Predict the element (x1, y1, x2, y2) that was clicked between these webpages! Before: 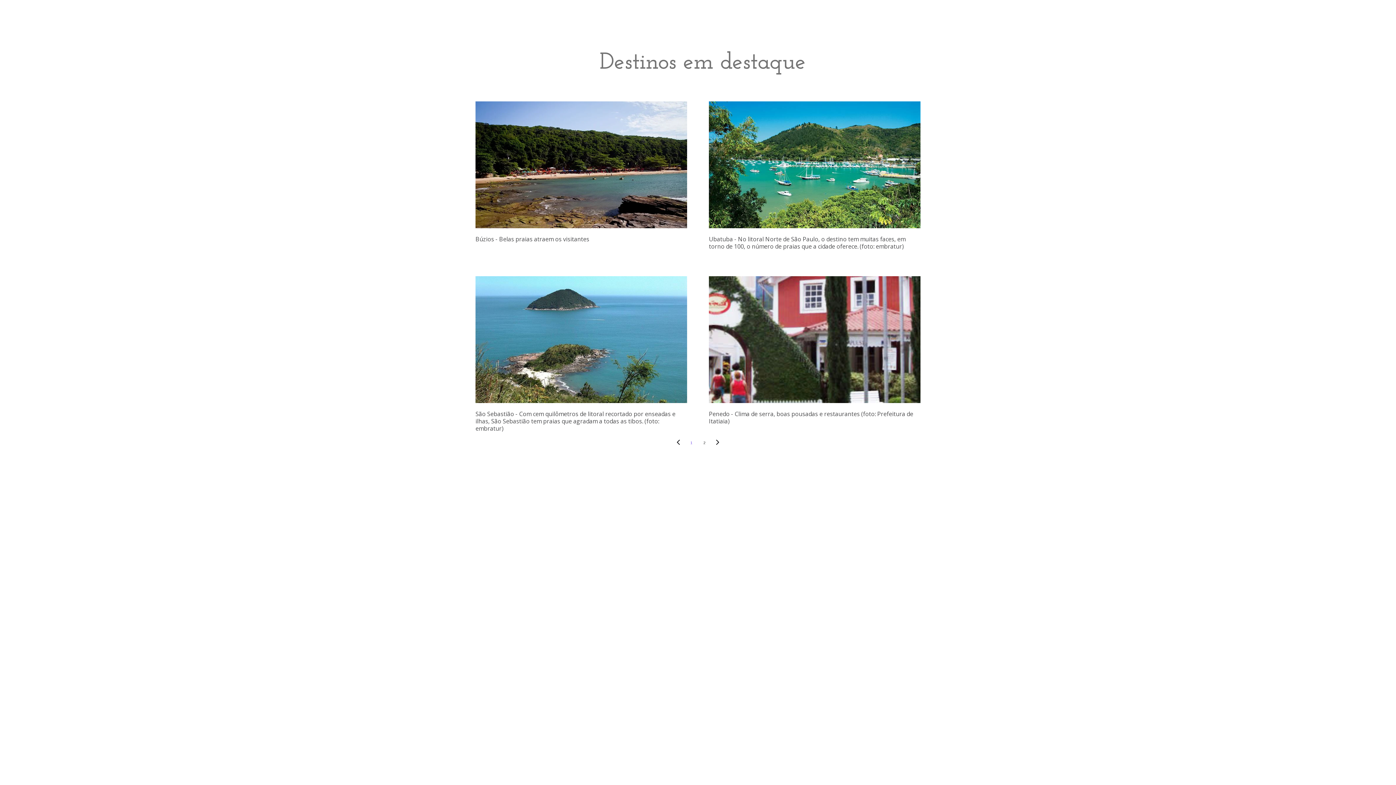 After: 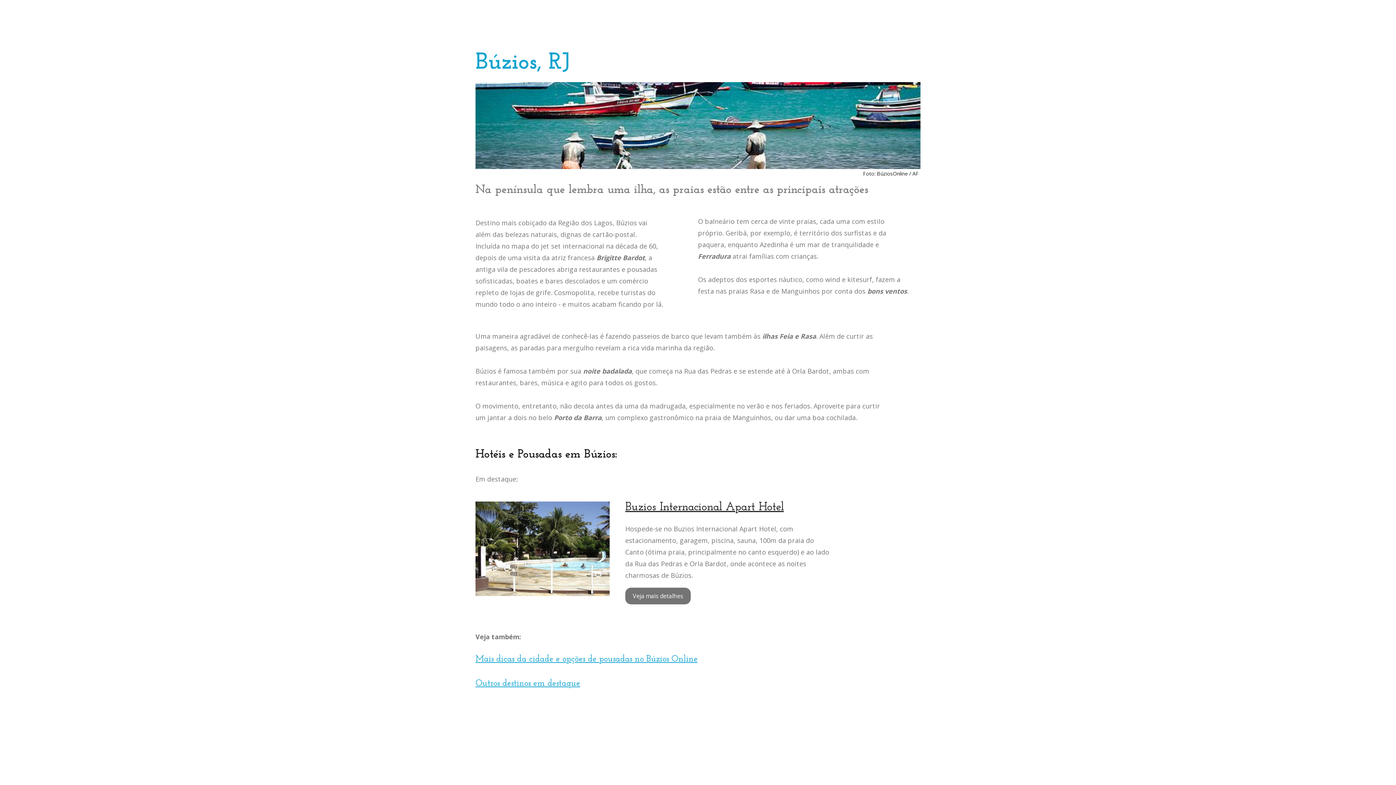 Action: label: Búzios - Belas praias atraem os visitantes bbox: (475, 235, 687, 247)